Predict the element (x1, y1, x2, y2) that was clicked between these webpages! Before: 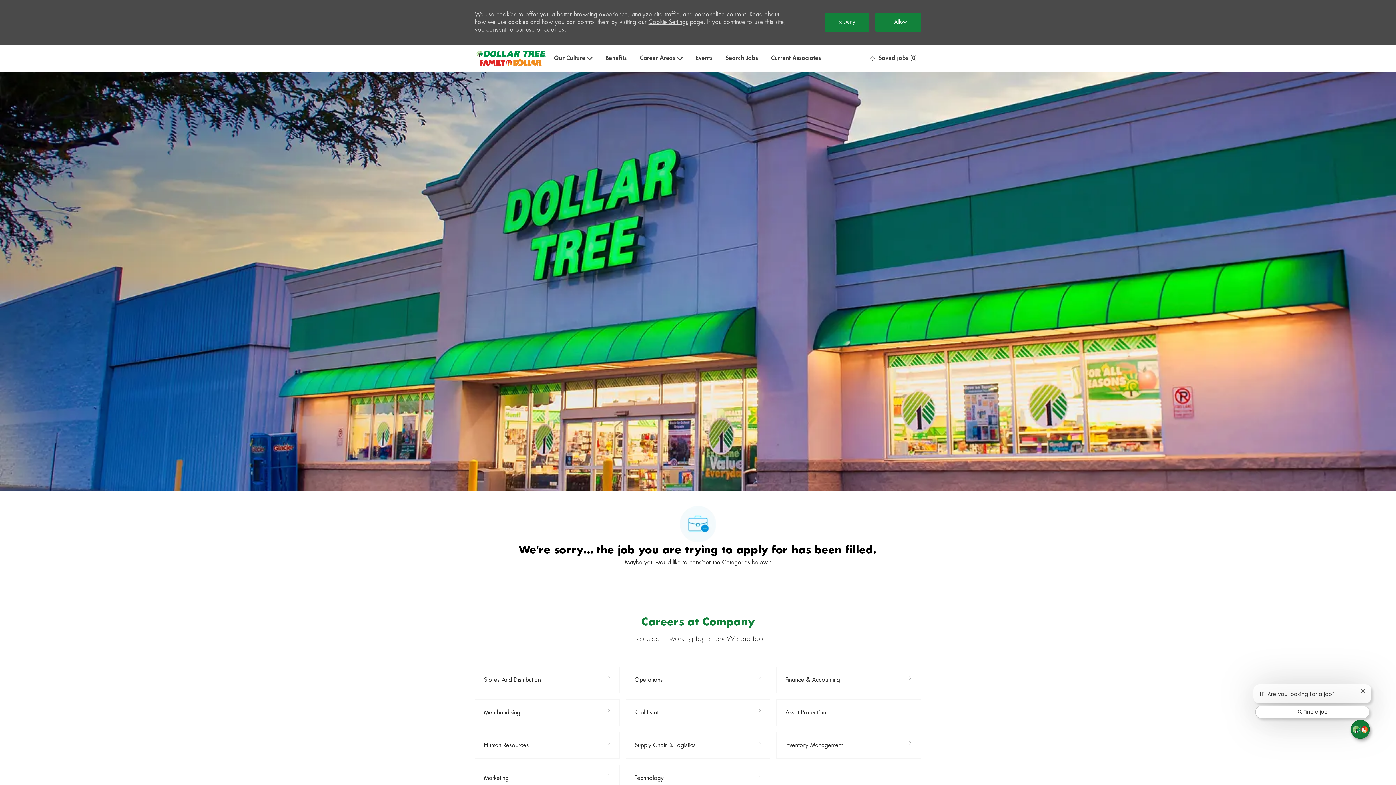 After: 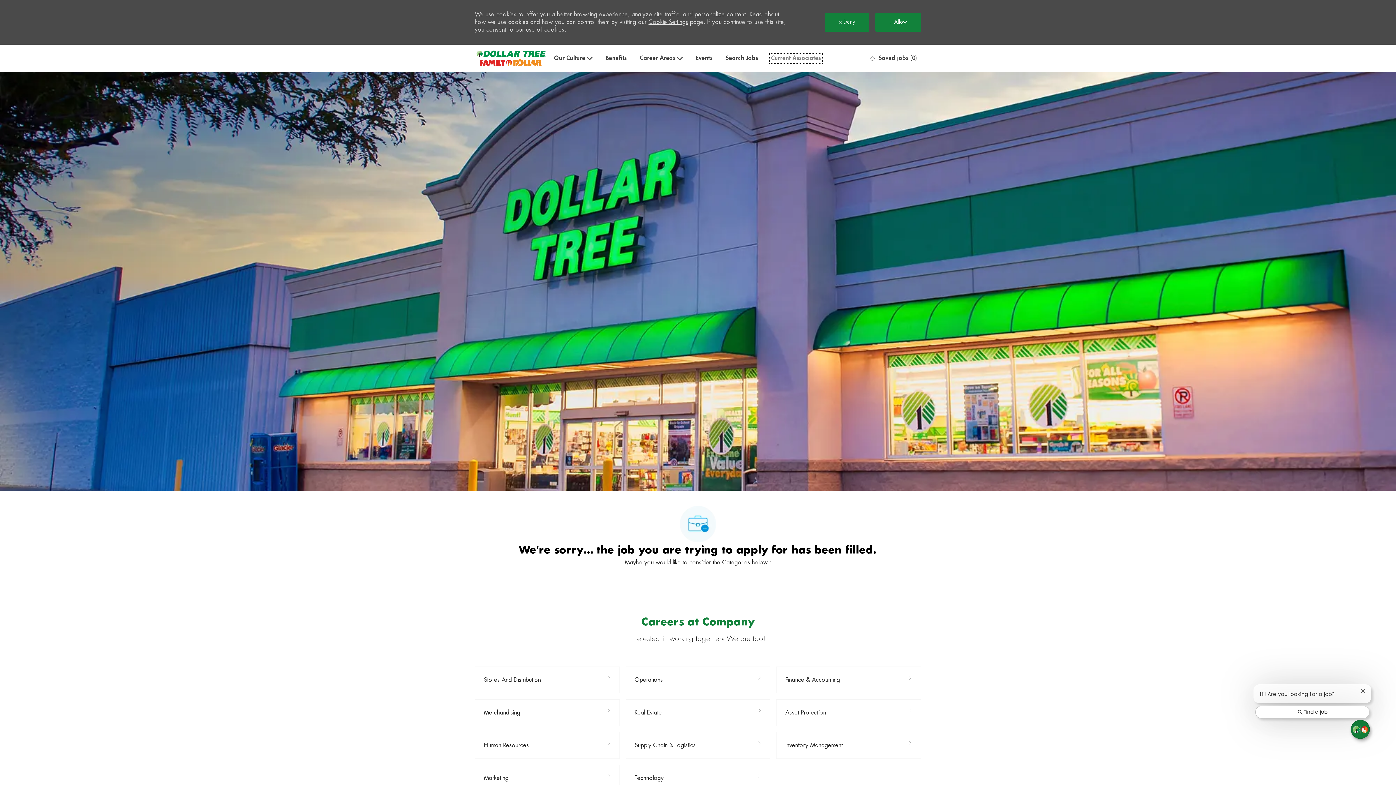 Action: label: Current Associates bbox: (771, 54, 821, 61)